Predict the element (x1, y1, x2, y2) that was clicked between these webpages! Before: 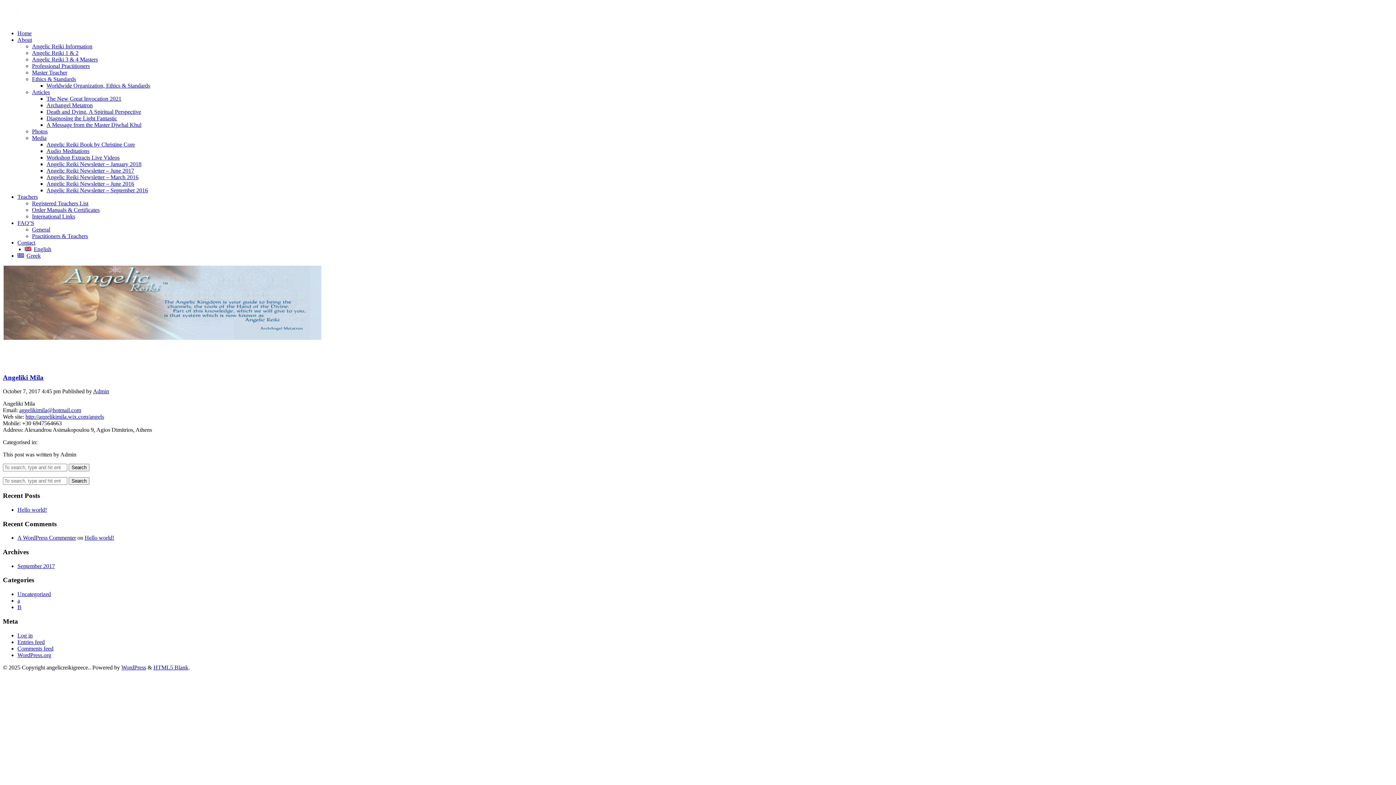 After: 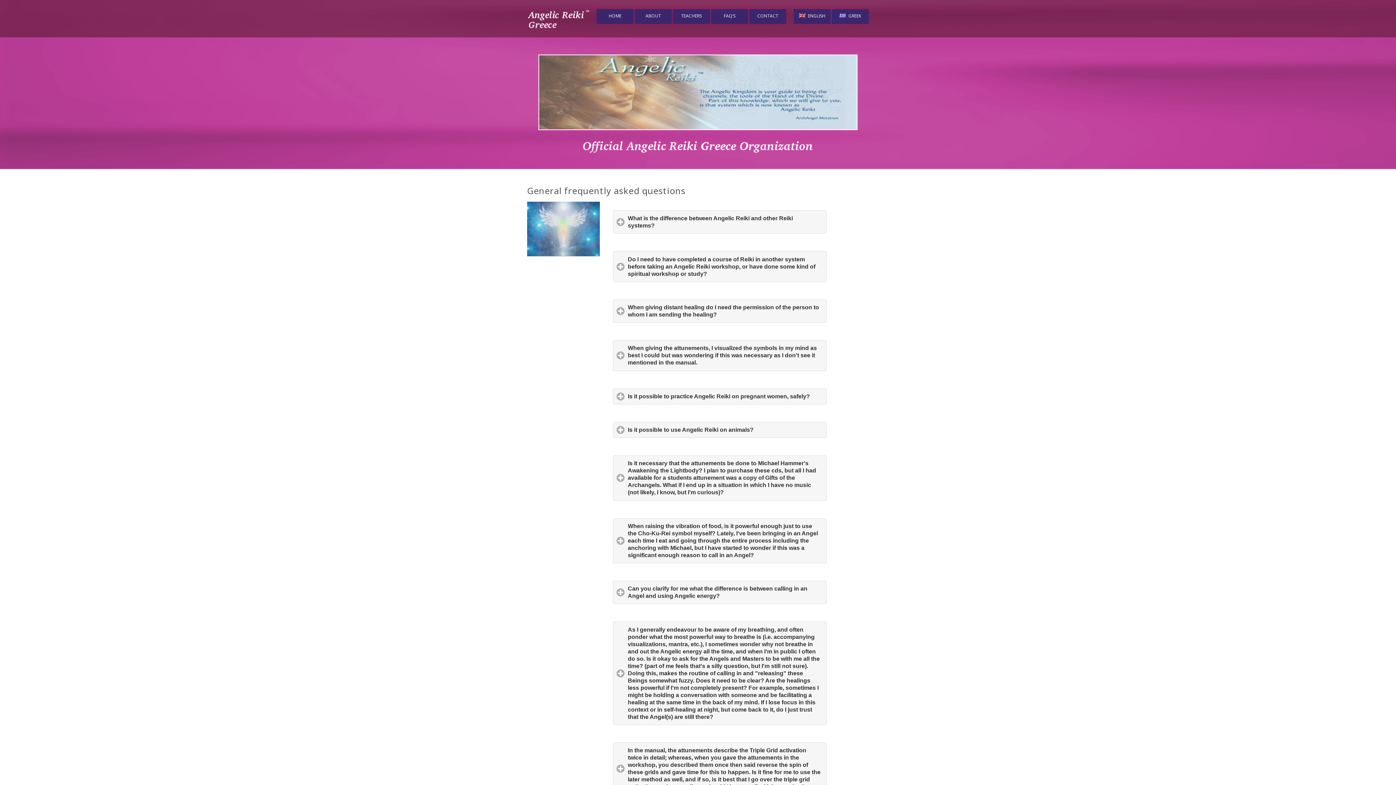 Action: bbox: (32, 226, 50, 232) label: General